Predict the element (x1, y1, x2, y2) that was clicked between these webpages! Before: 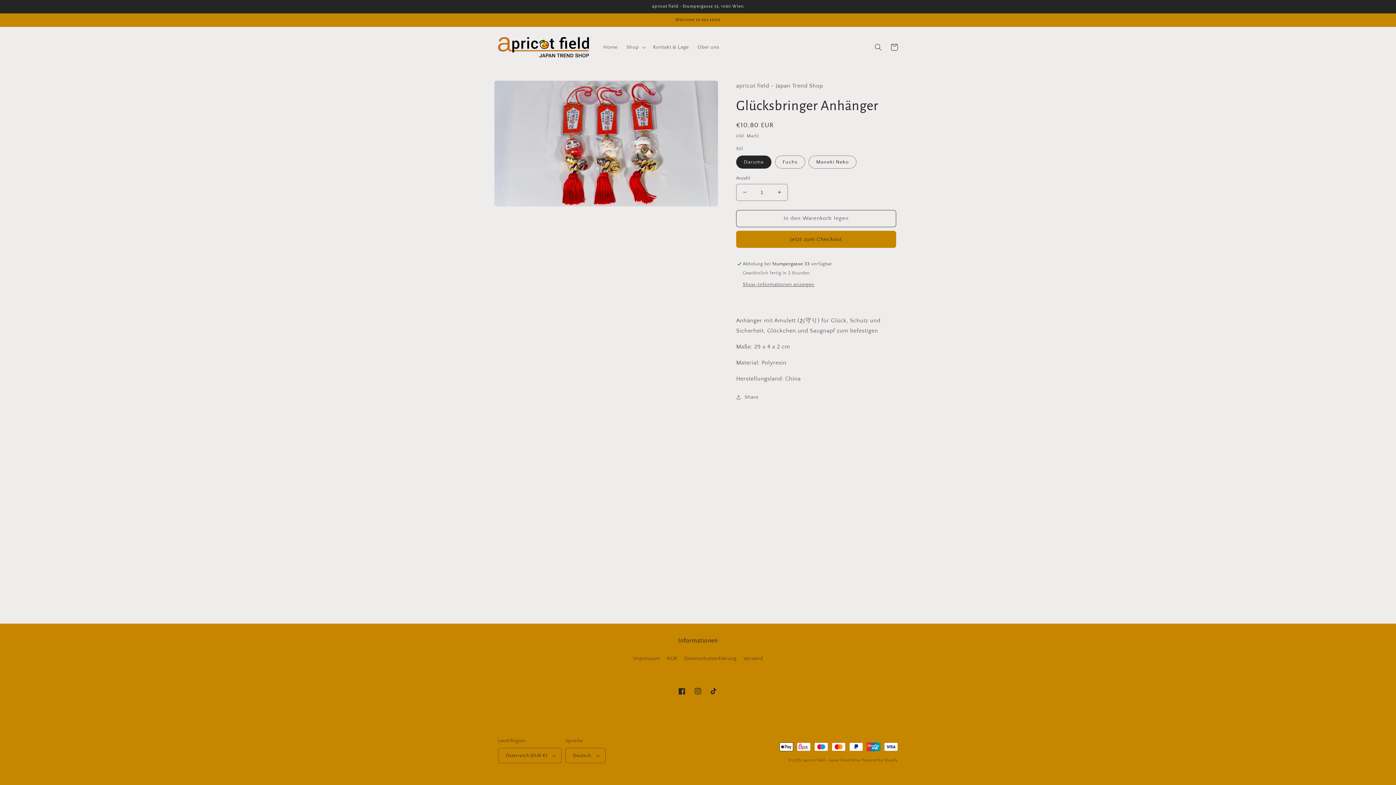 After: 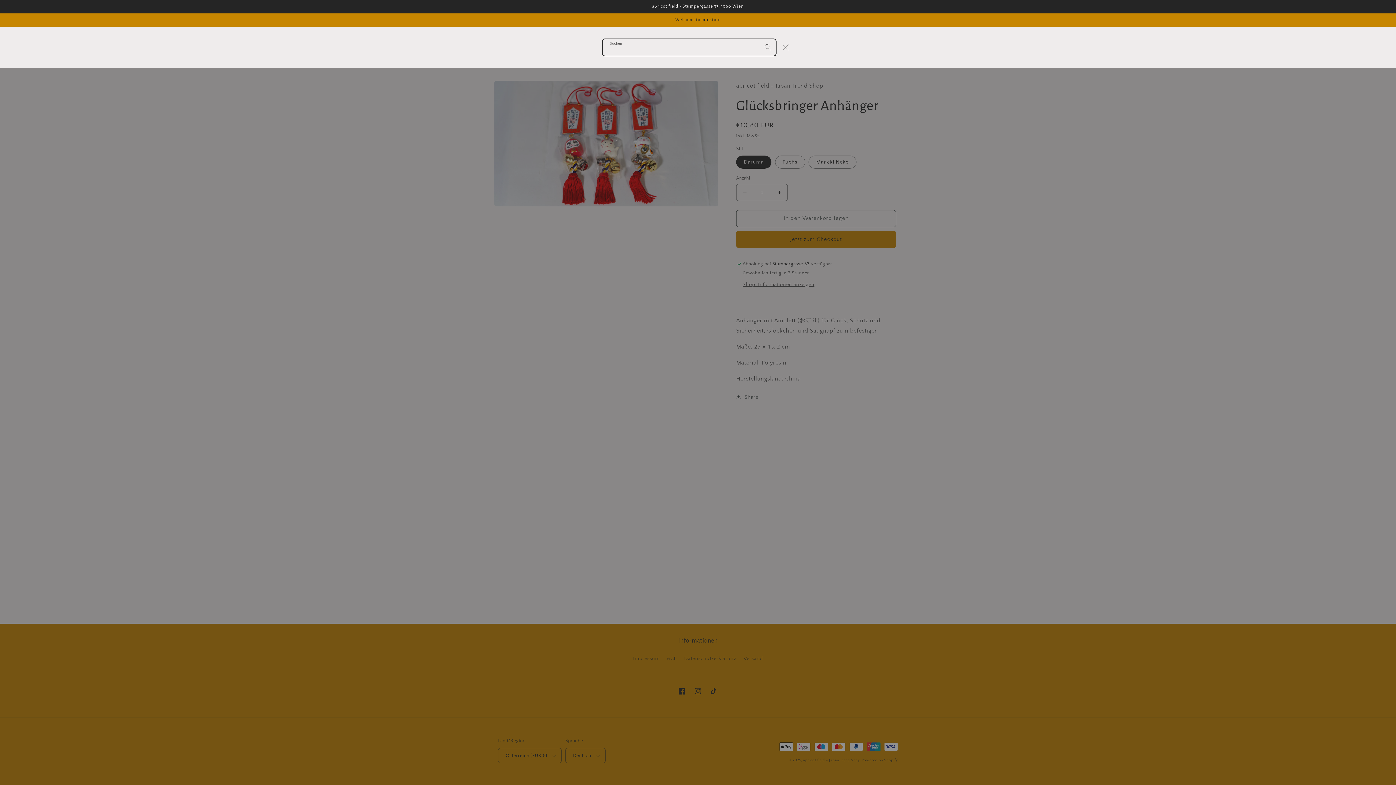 Action: label: Suchen bbox: (870, 39, 886, 55)